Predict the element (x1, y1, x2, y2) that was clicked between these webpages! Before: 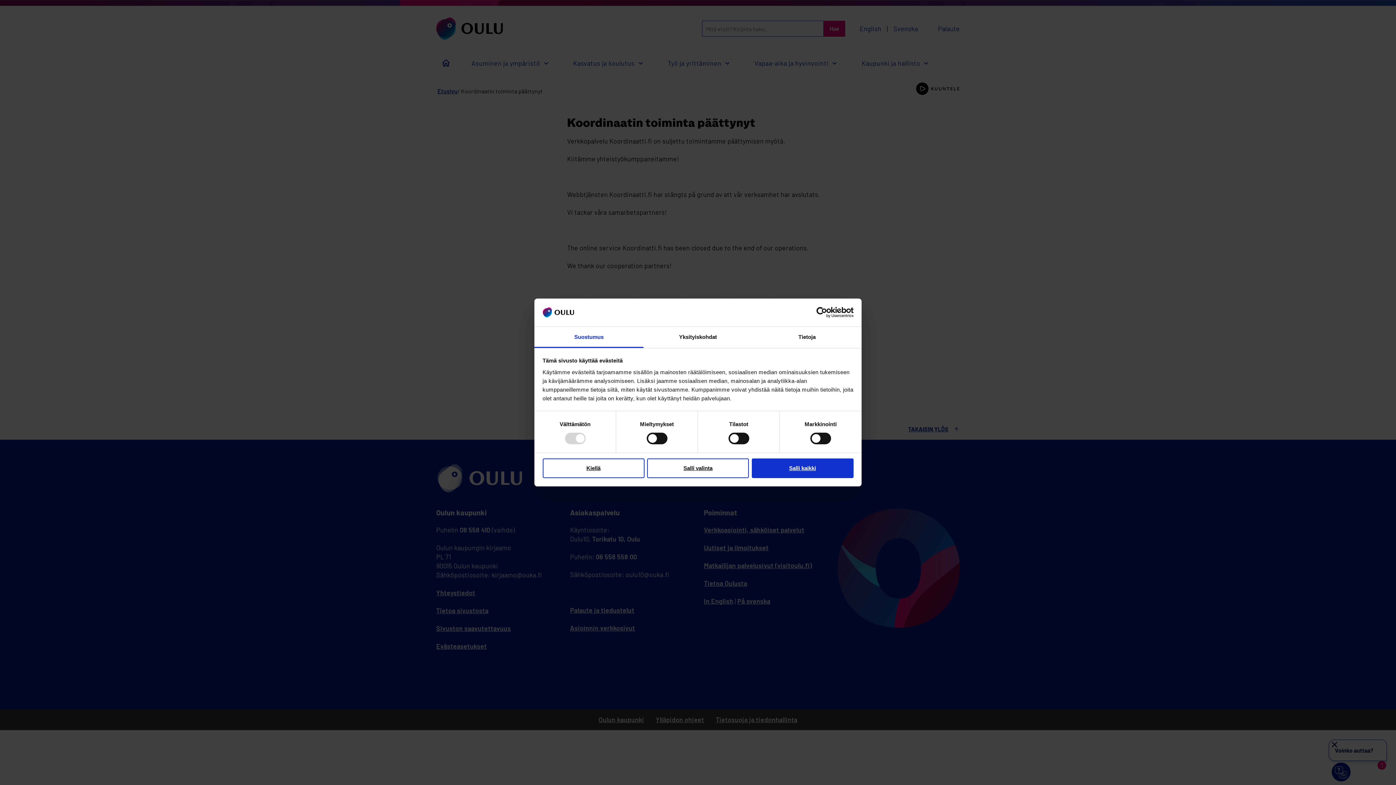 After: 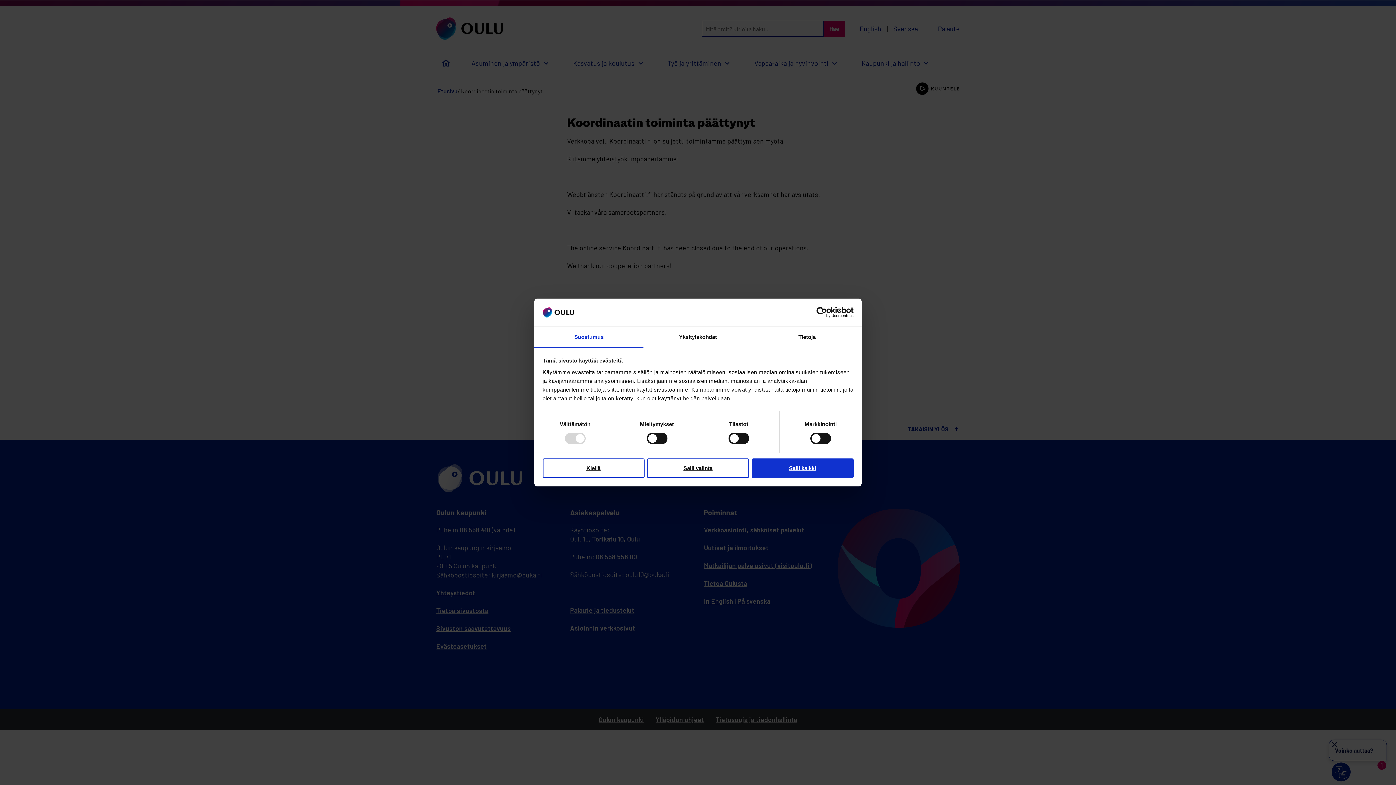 Action: label: Cookiebot - opens in a new window bbox: (790, 307, 853, 318)